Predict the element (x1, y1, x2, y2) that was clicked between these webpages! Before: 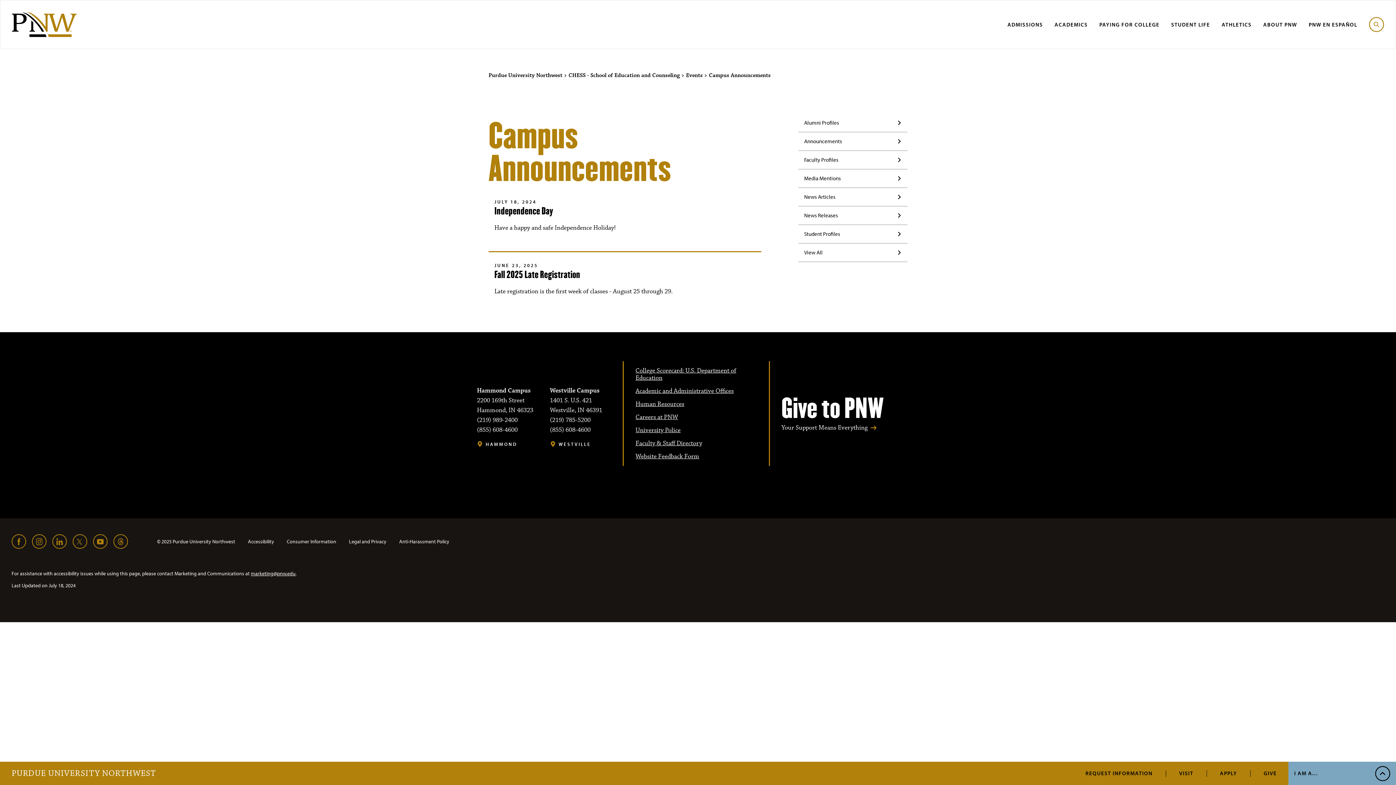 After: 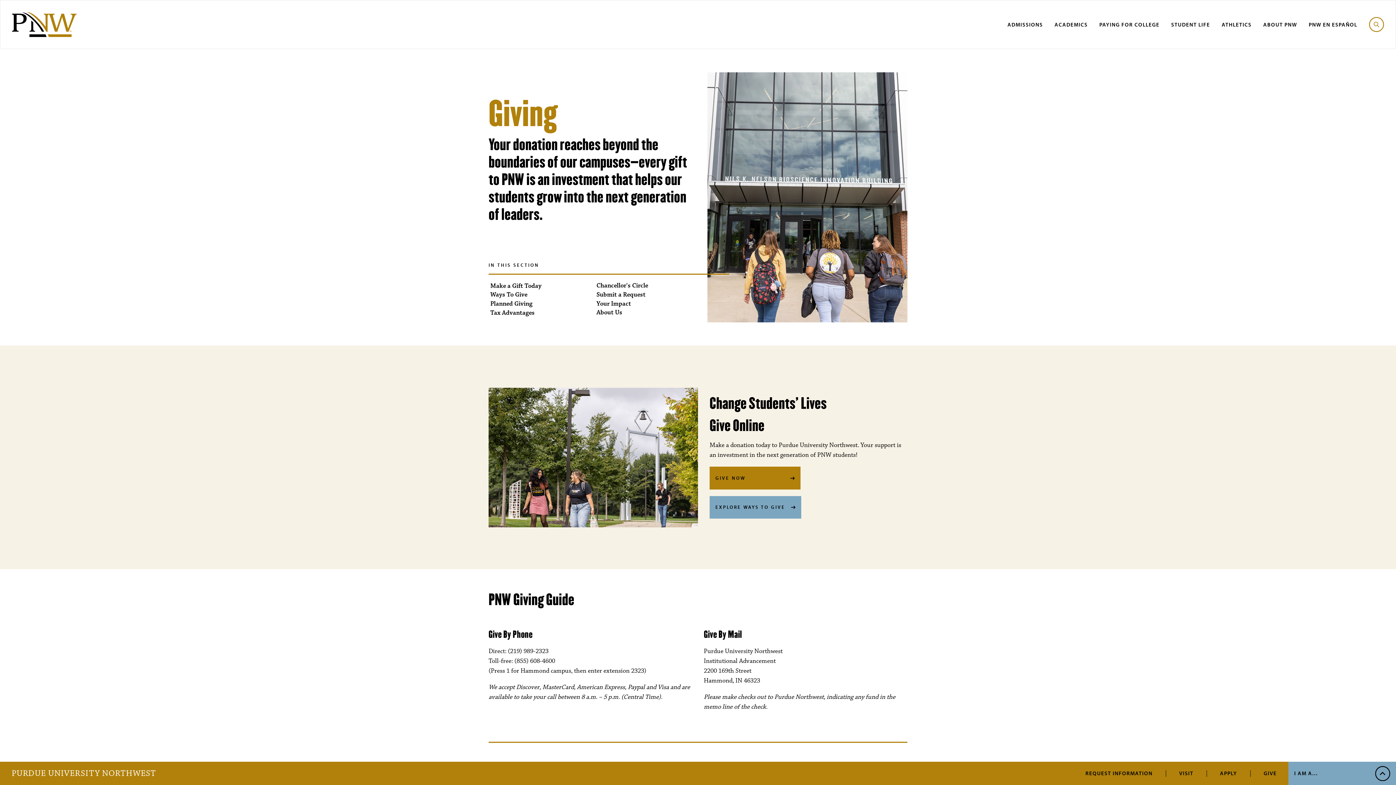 Action: bbox: (1264, 770, 1277, 777) label: GIVE